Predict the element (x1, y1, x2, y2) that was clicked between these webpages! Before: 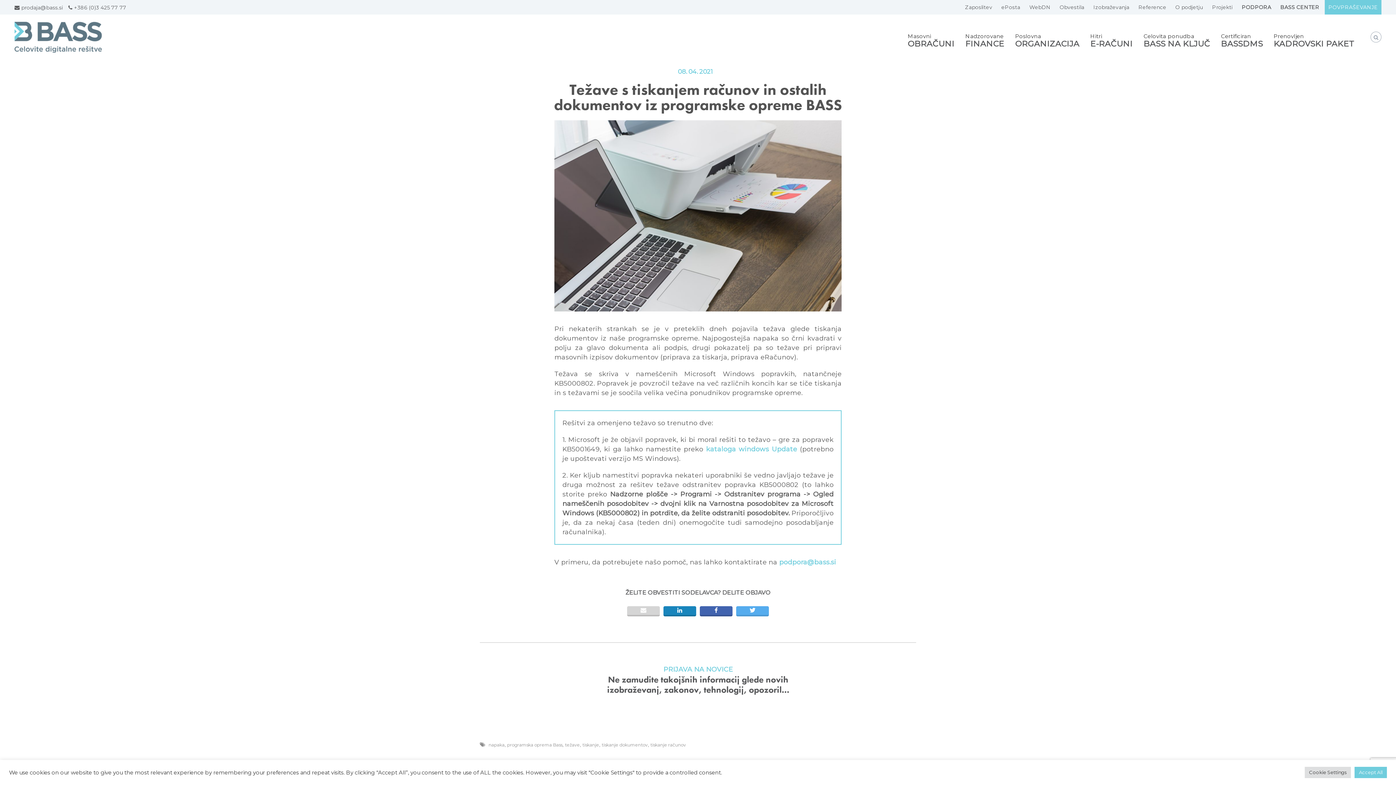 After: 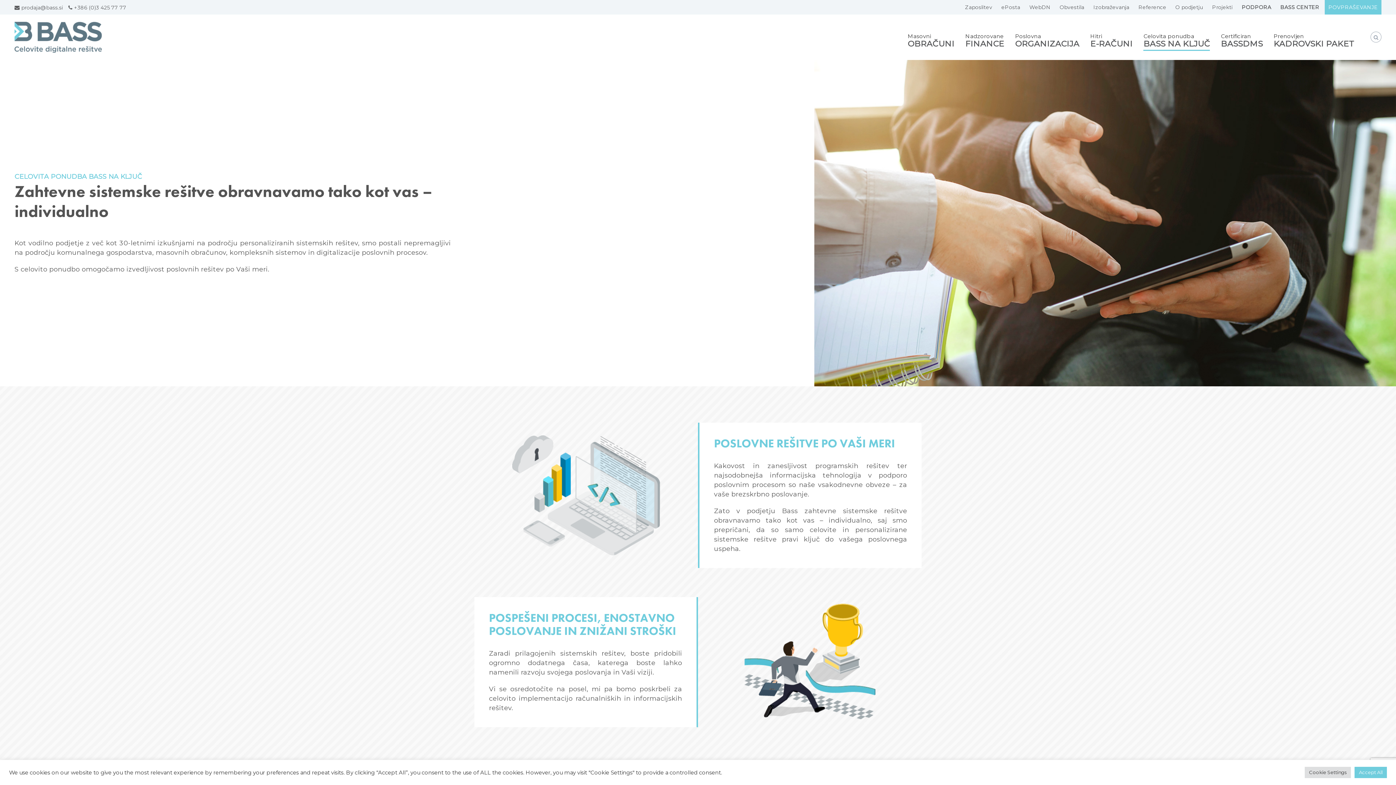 Action: label: BASS NA KLJUČ bbox: (1143, 38, 1210, 48)